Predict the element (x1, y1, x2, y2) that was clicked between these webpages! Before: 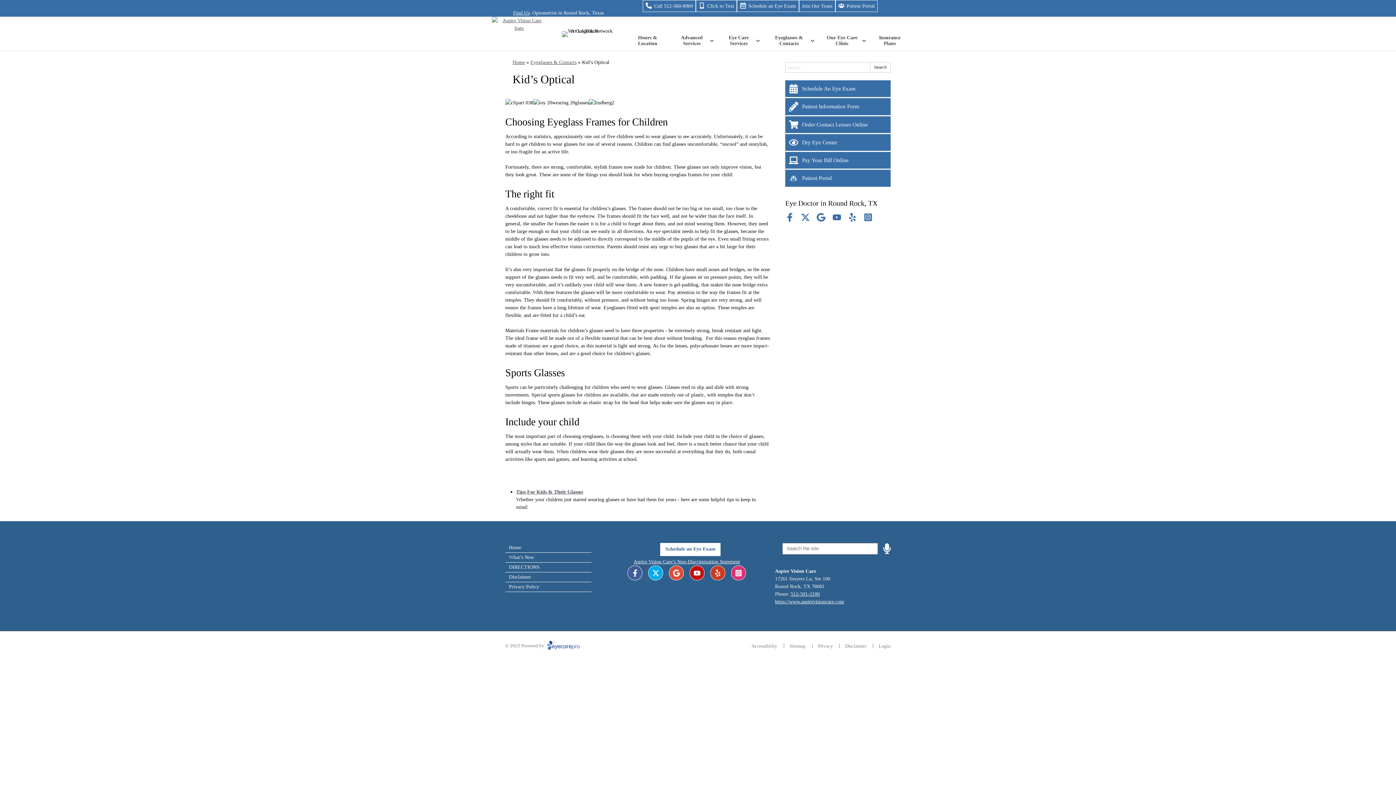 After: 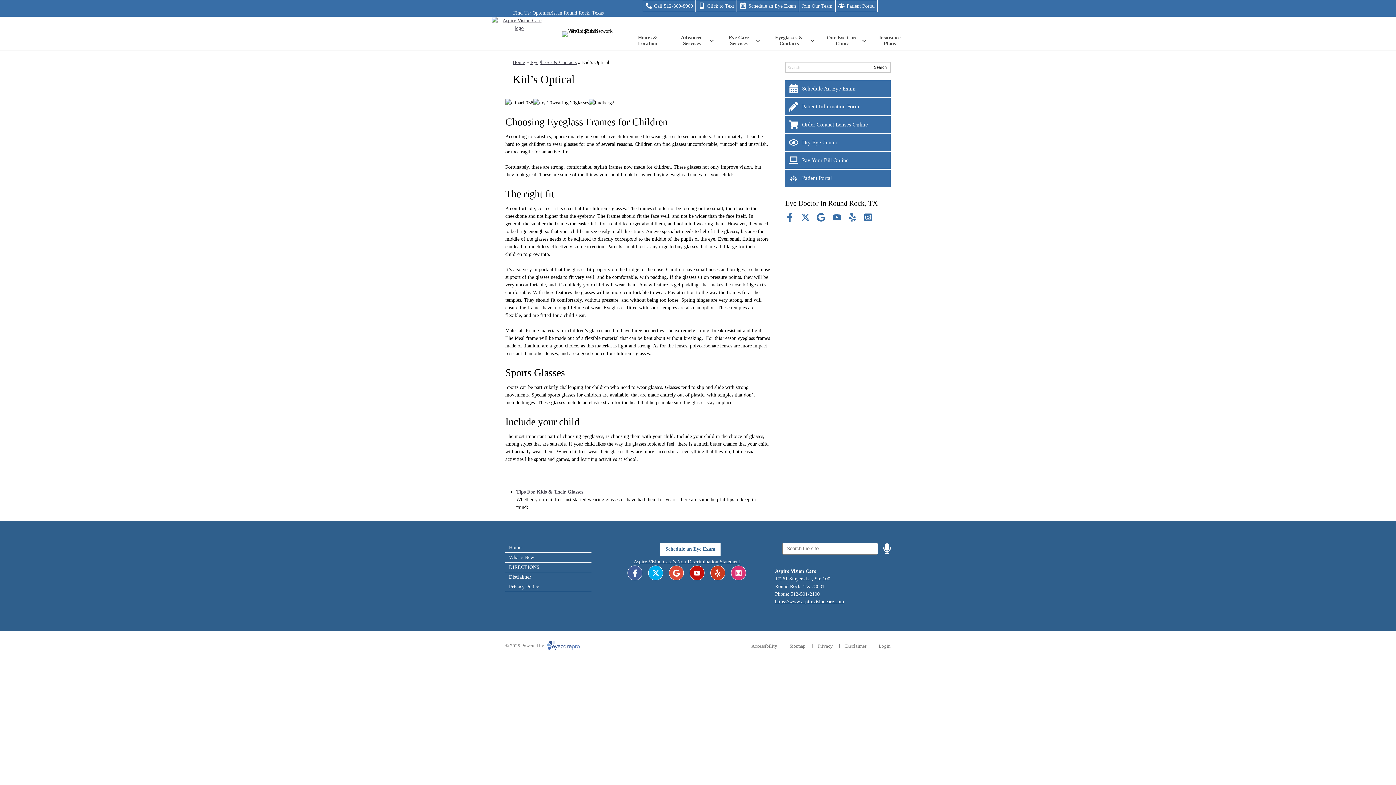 Action: bbox: (785, 169, 890, 186) label: Patient Portal